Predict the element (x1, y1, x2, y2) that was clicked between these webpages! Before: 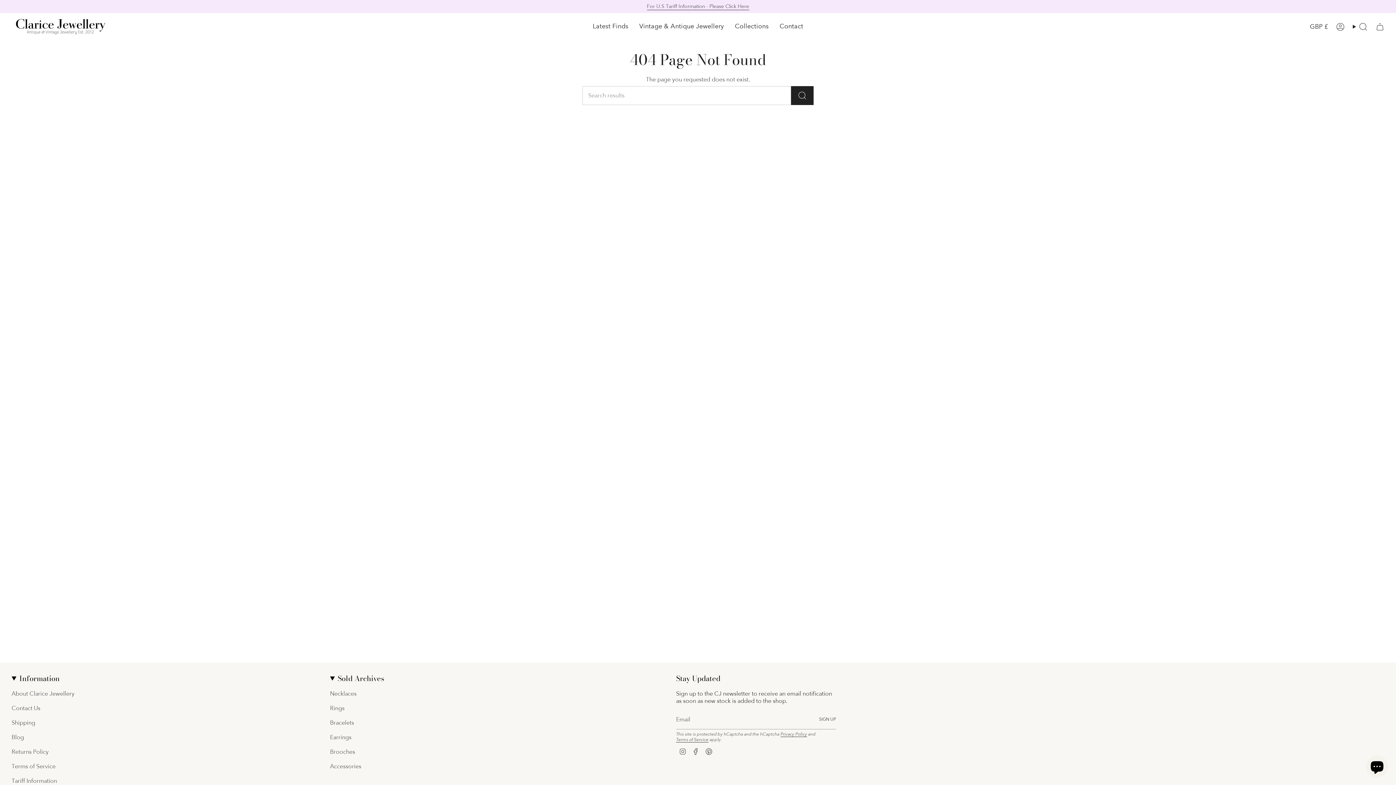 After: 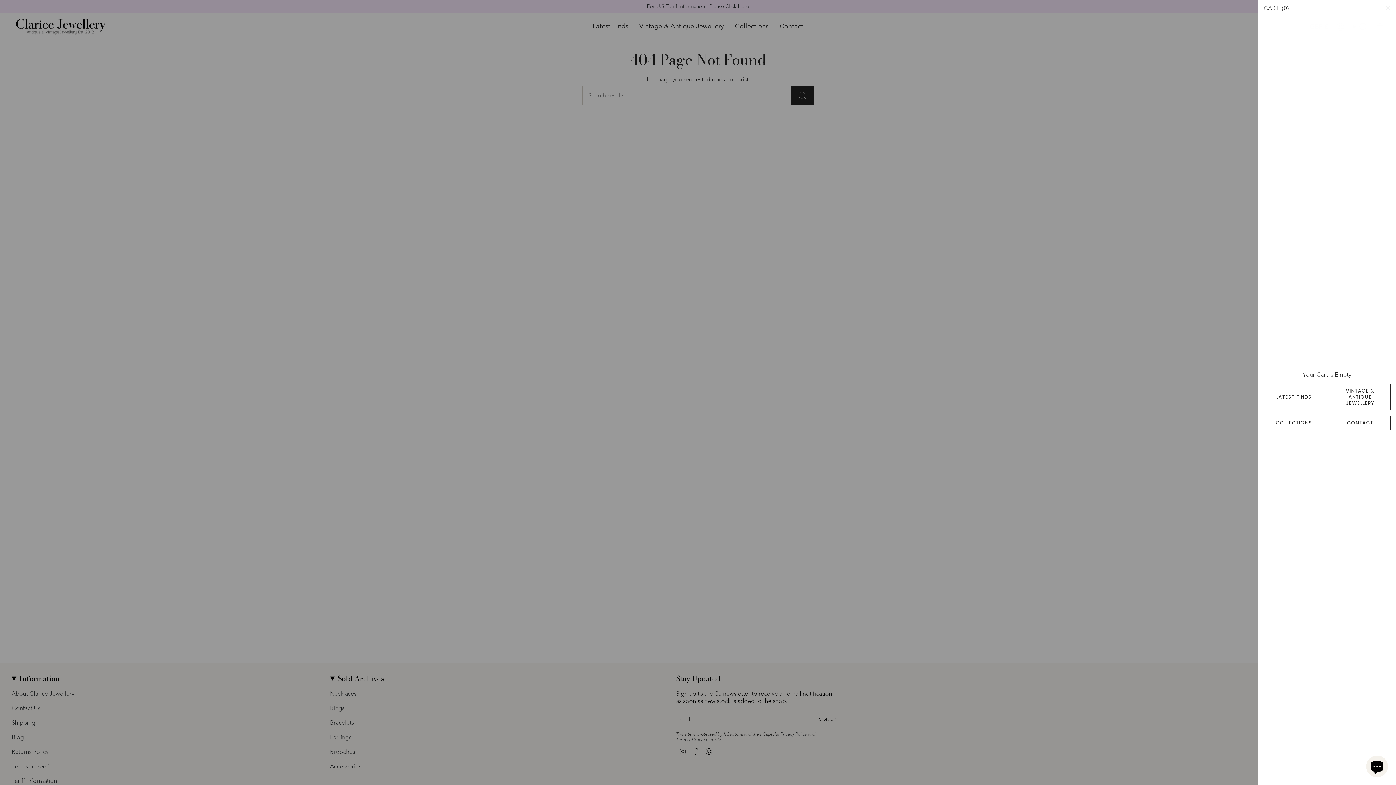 Action: bbox: (1372, 20, 1388, 32) label: Cart